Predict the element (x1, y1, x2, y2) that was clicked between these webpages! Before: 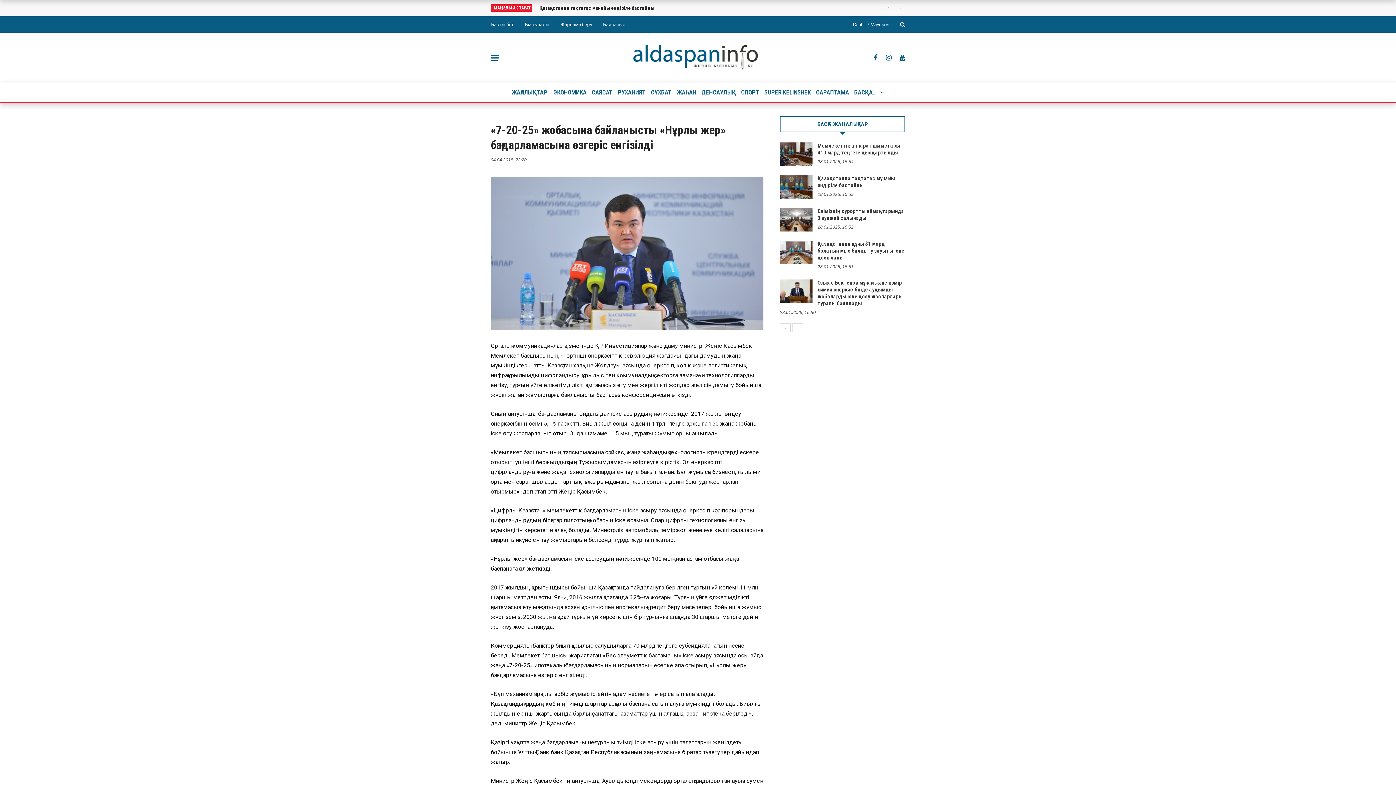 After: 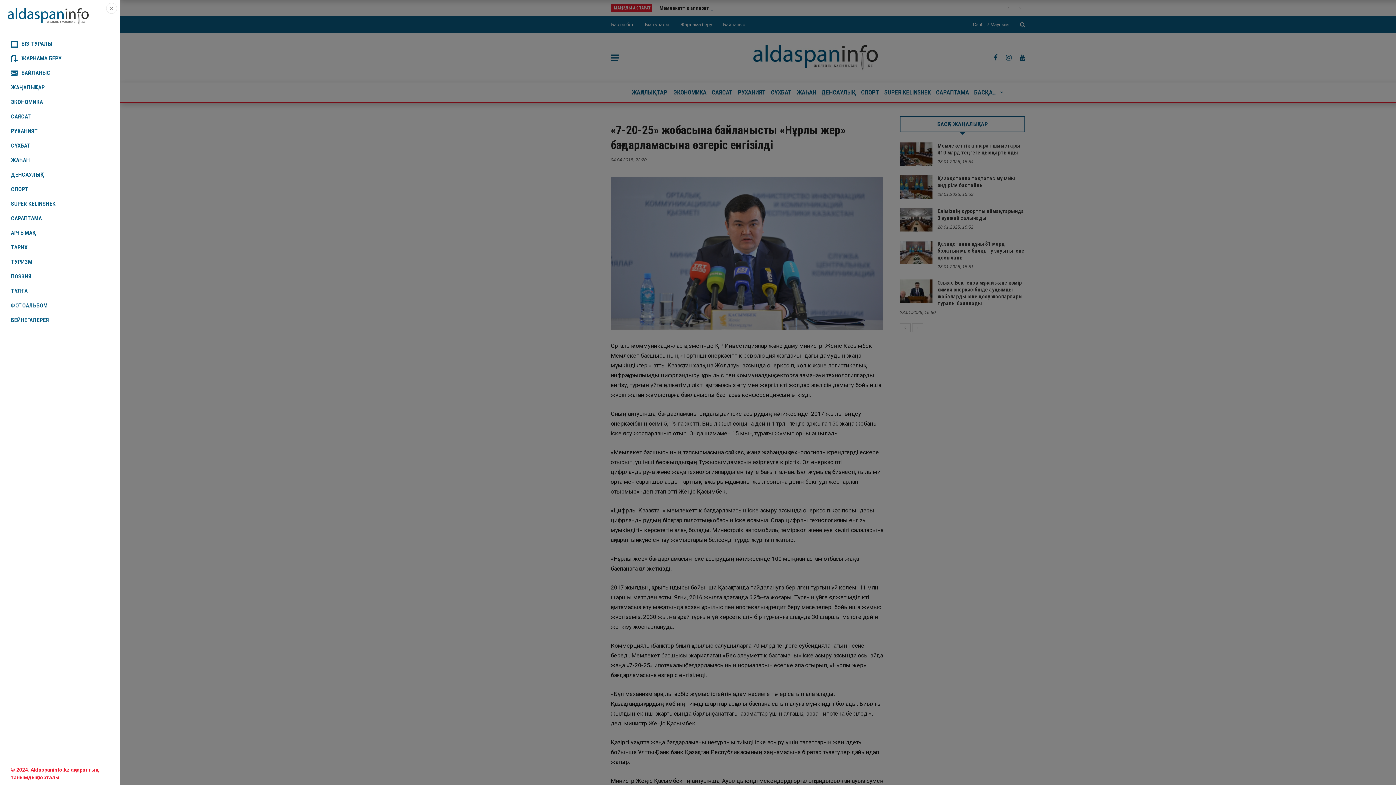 Action: bbox: (491, 54, 499, 60)